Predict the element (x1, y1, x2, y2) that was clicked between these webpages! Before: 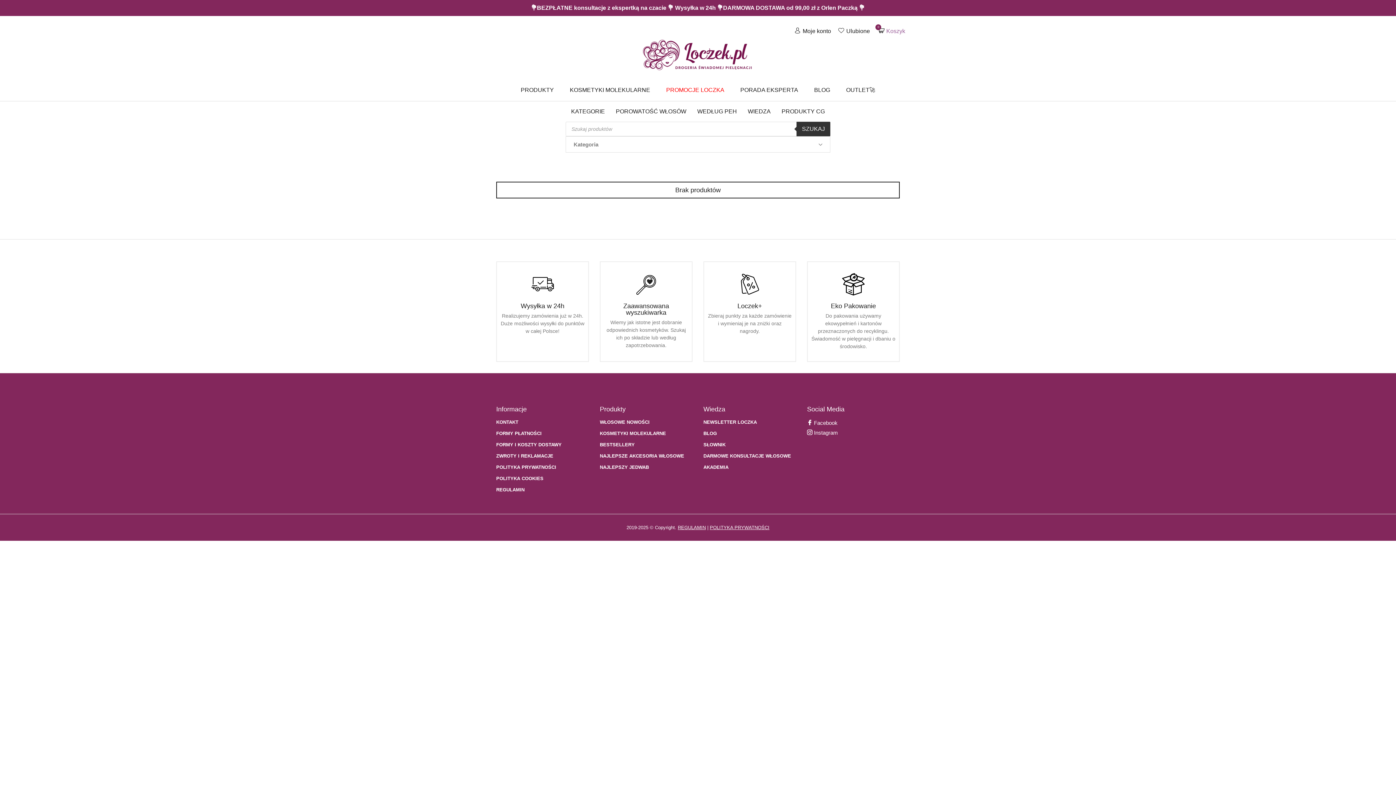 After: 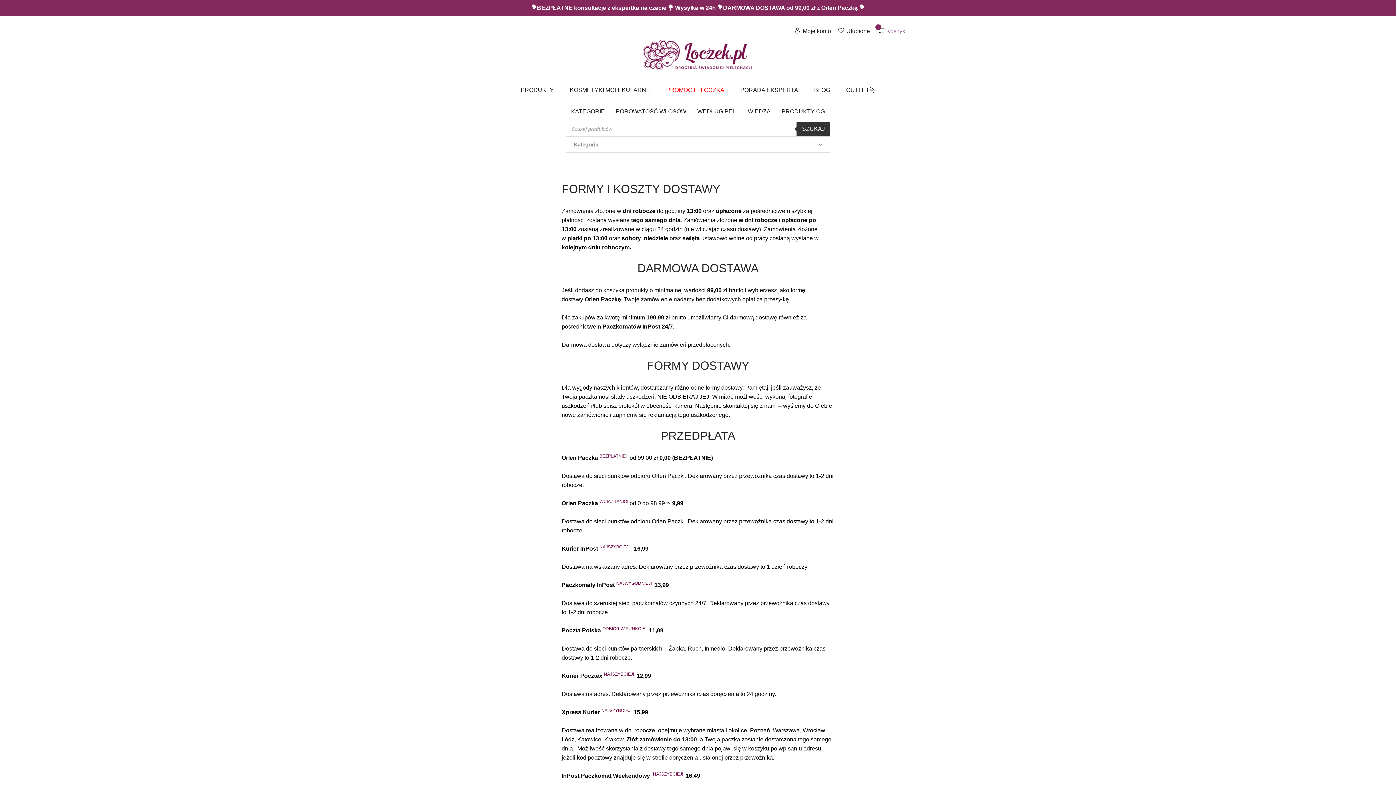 Action: label: FORMY I KOSZTY DOSTAWY bbox: (496, 442, 589, 447)